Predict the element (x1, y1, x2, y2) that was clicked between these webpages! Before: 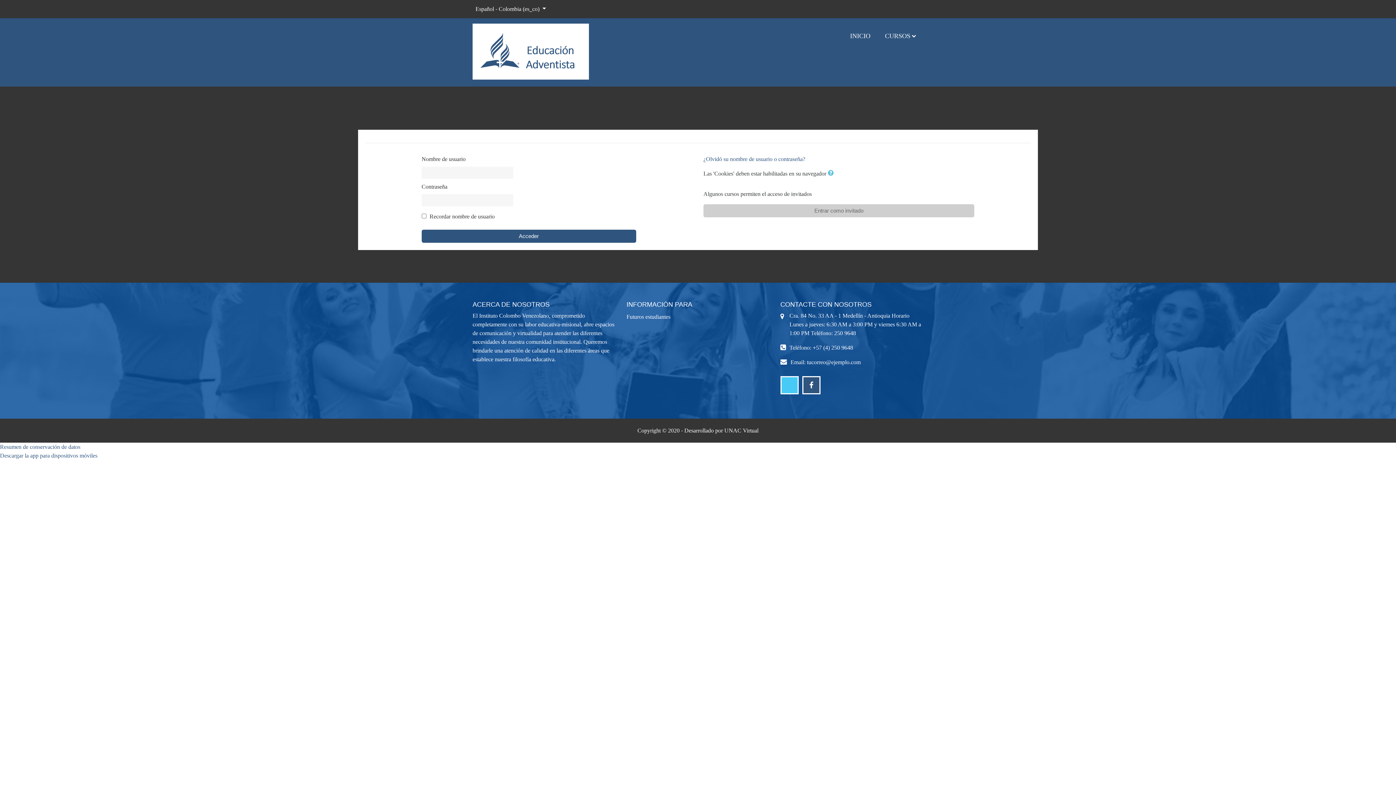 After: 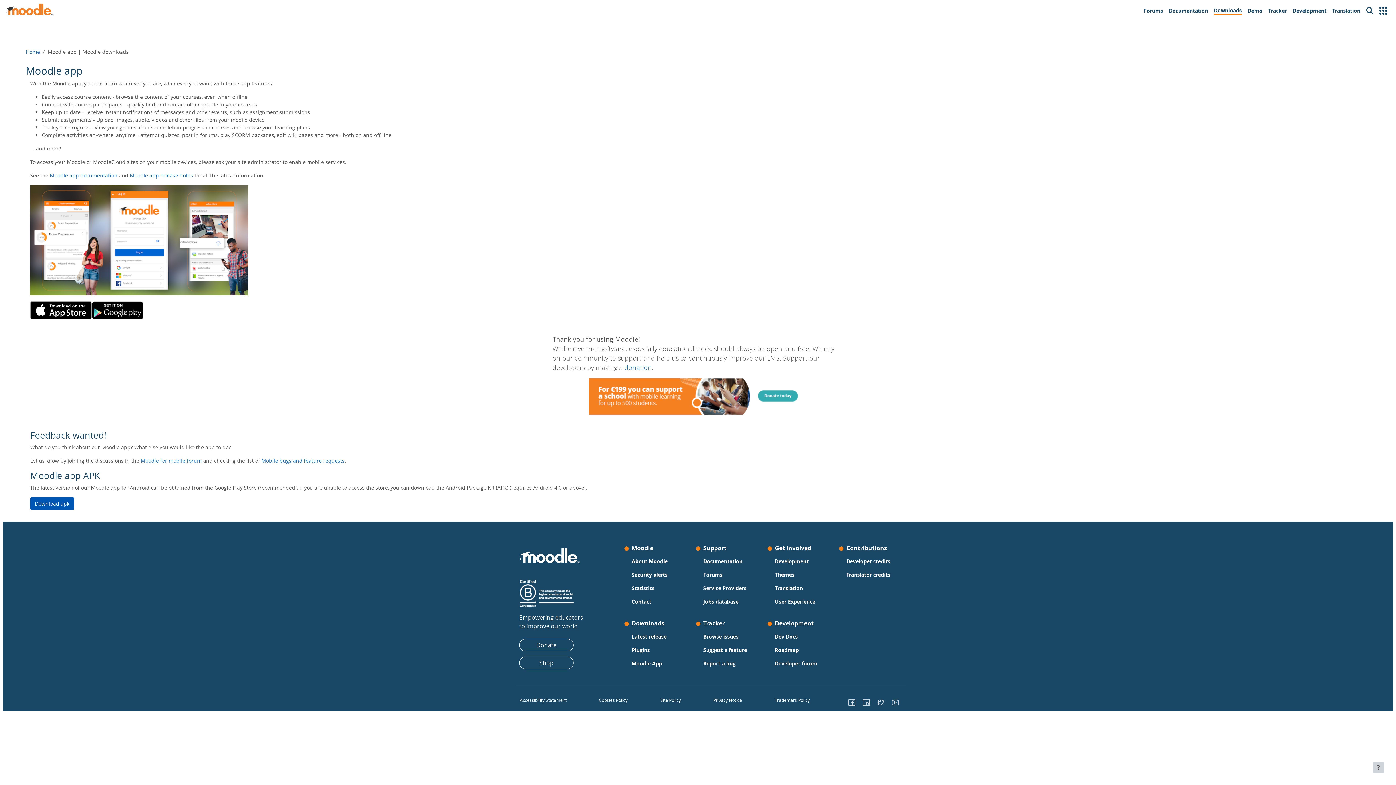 Action: label: Descargar la app para dispositivos móviles bbox: (0, 452, 97, 459)